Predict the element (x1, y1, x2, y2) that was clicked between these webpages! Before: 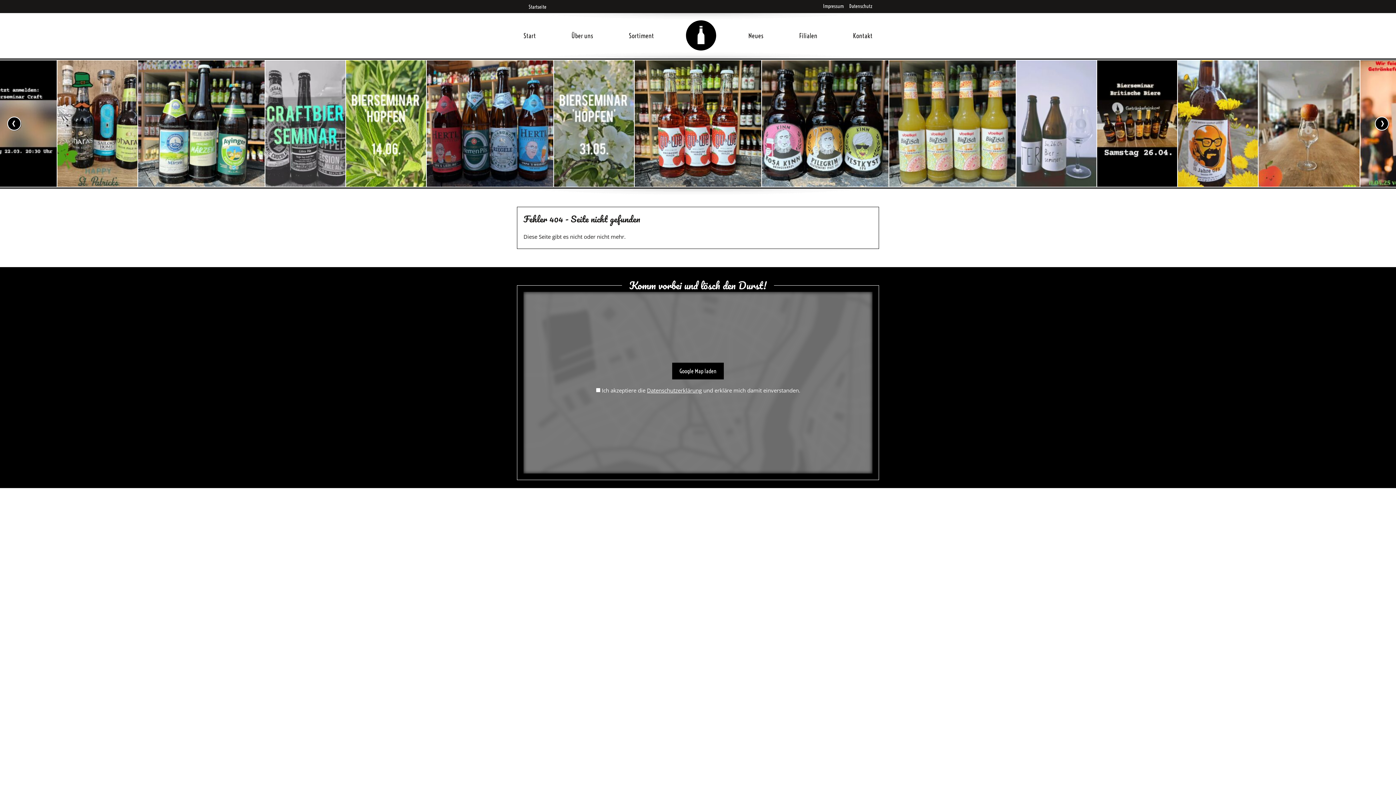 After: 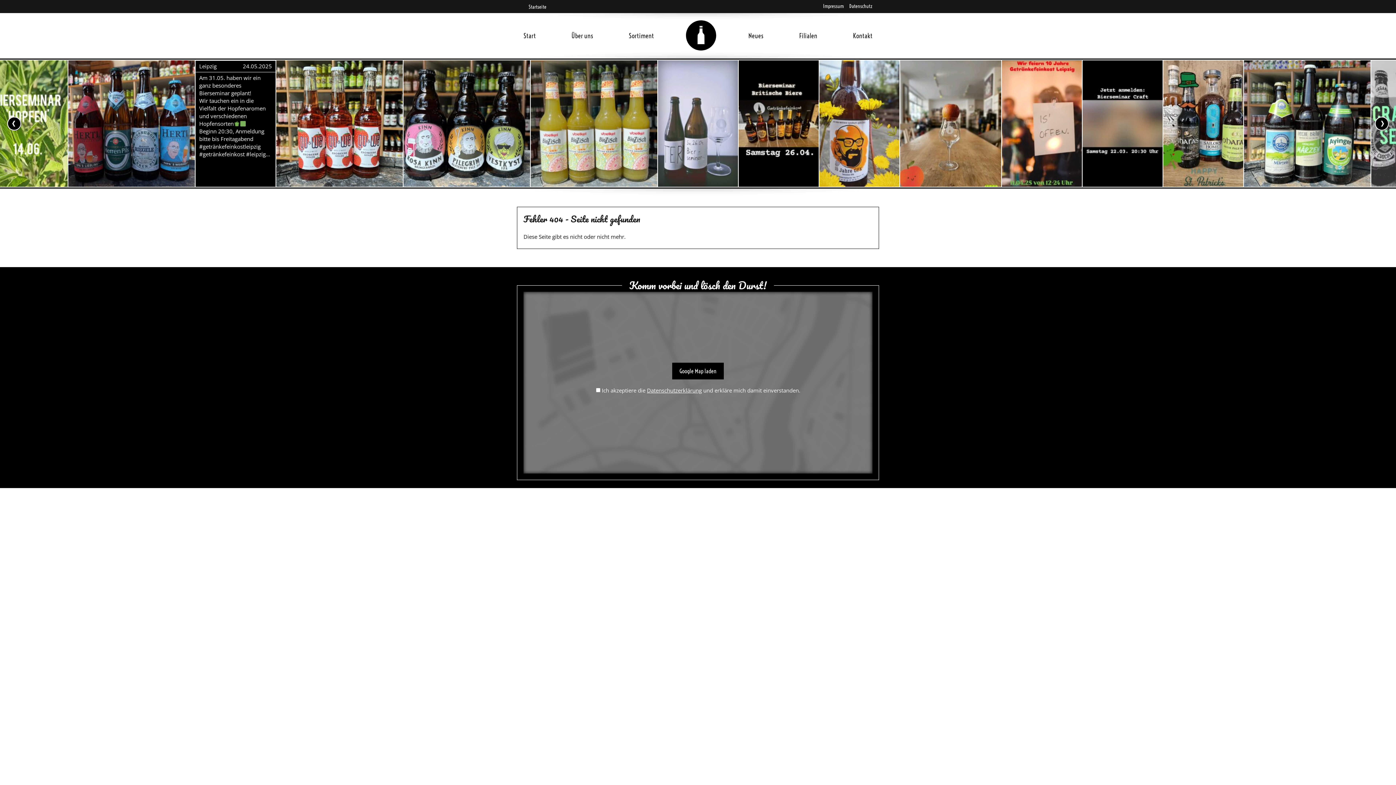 Action: label: Leipzig
24.05.2025

Am 31.05. haben wir ein ganz besonderes Bierseminar geplant!
Wir tauchen ein in die Vielfalt der Hopfenaromen und verschiedenen Hopfensorten‍
Beginn 20:30, Anmeldung bitte bis Freitagabend

#getränkefeinkostleipzig #getränkefeinkost #leipzig... bbox: (866, 60, 946, 186)